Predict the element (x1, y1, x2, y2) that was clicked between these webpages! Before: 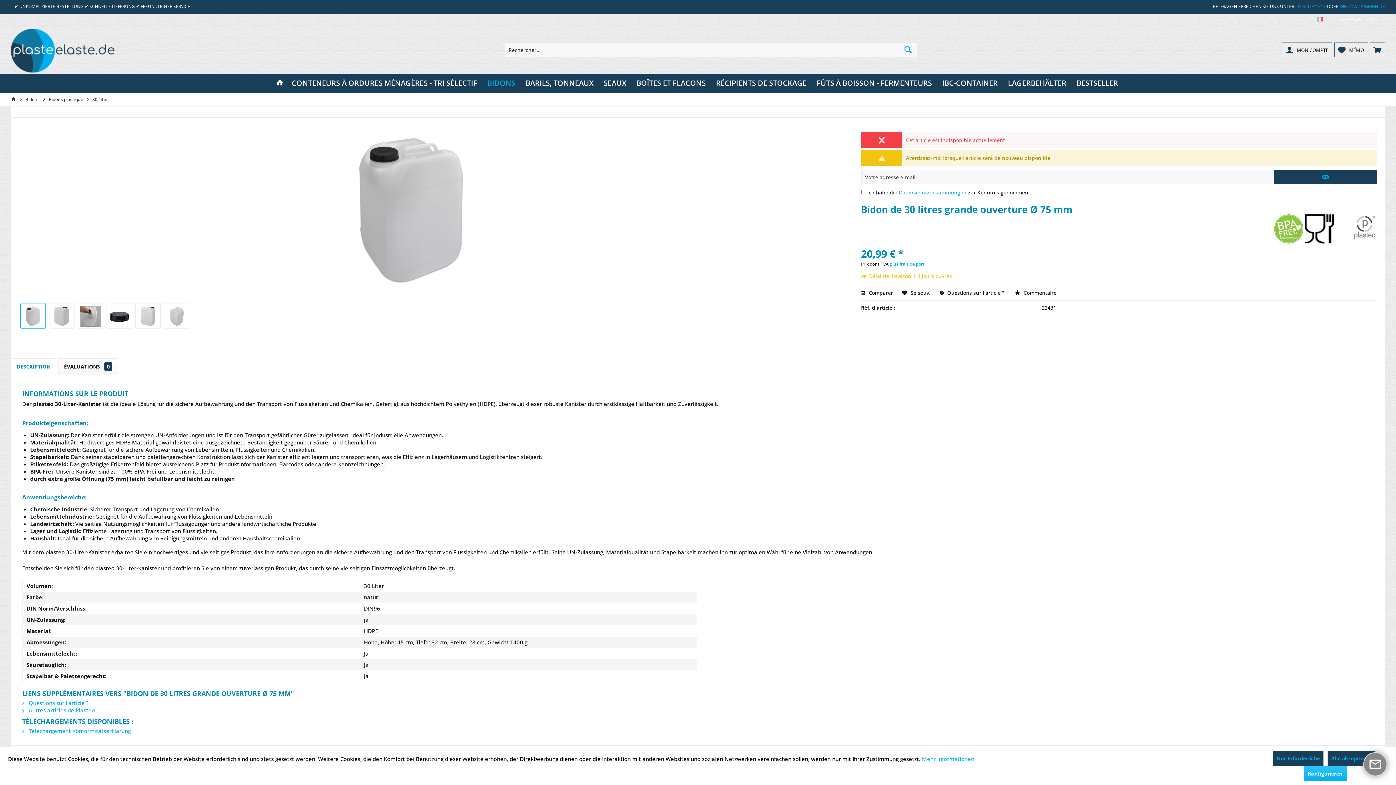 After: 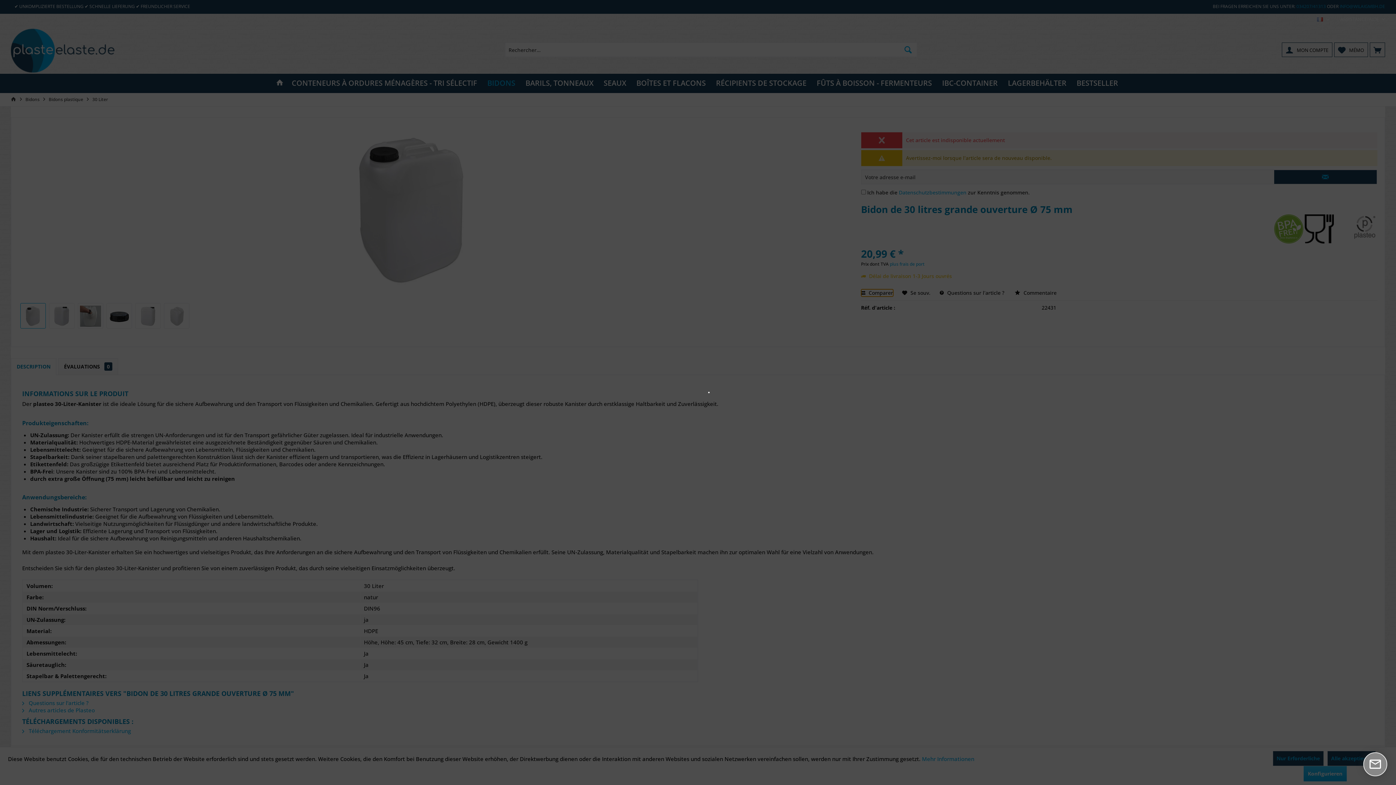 Action: label:  Comparer bbox: (861, 289, 893, 296)